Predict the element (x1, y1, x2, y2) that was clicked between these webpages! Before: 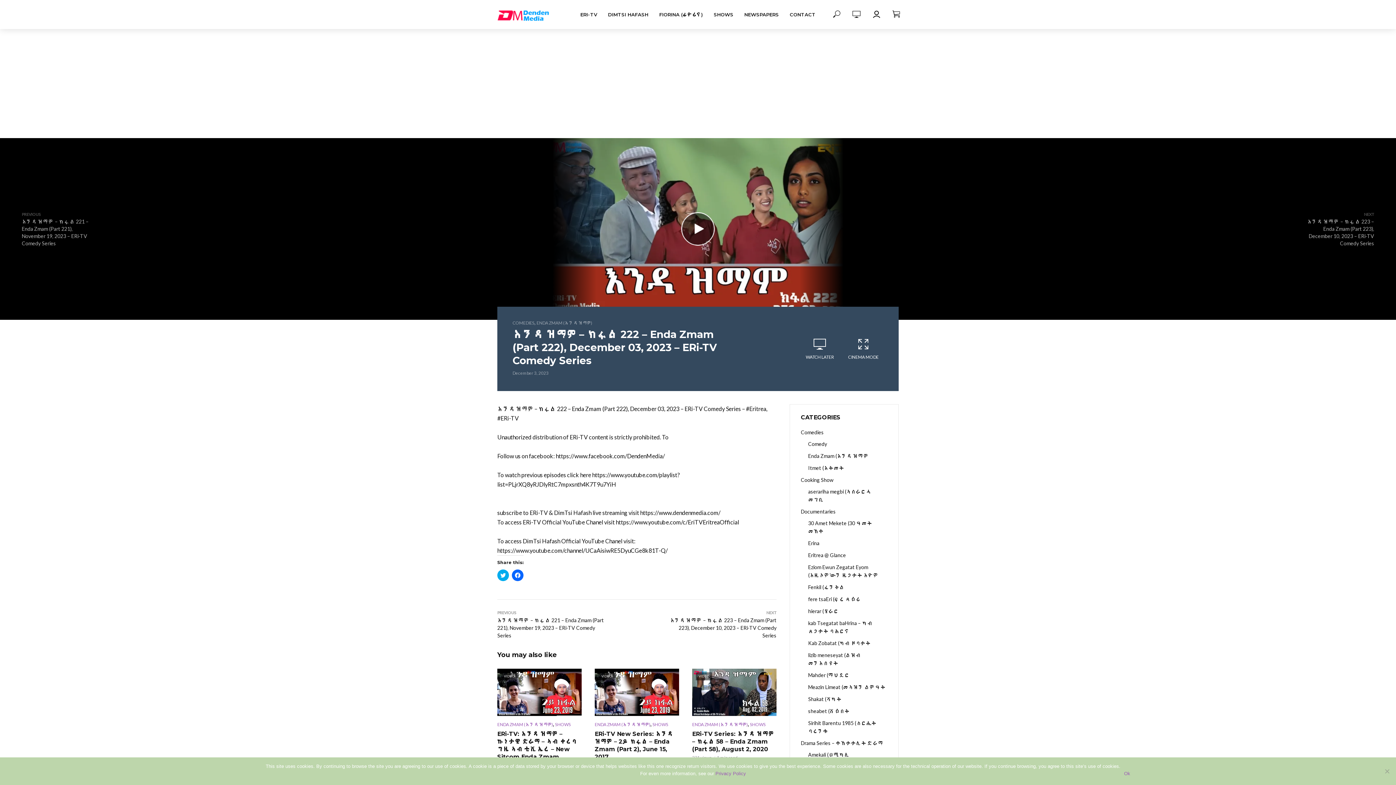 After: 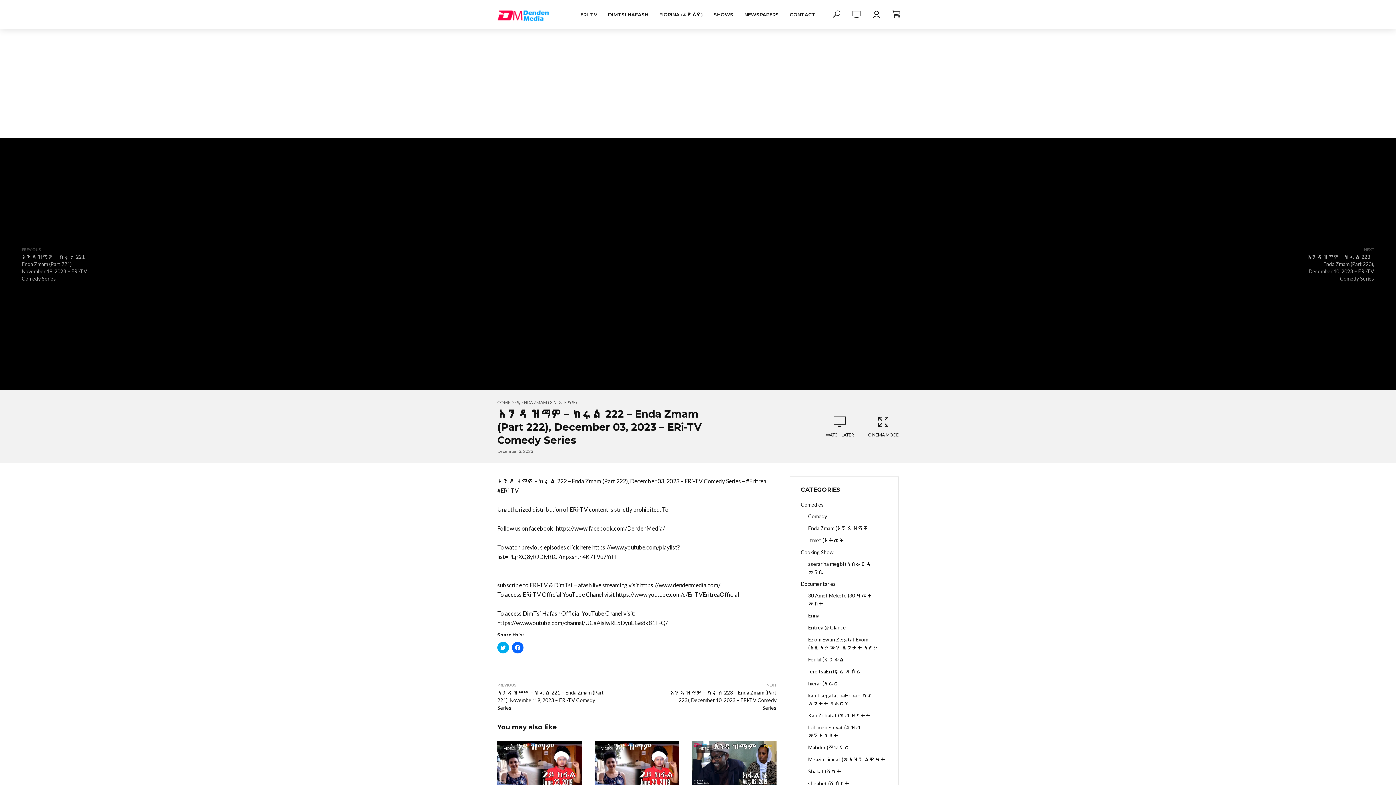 Action: bbox: (552, 138, 843, 320)